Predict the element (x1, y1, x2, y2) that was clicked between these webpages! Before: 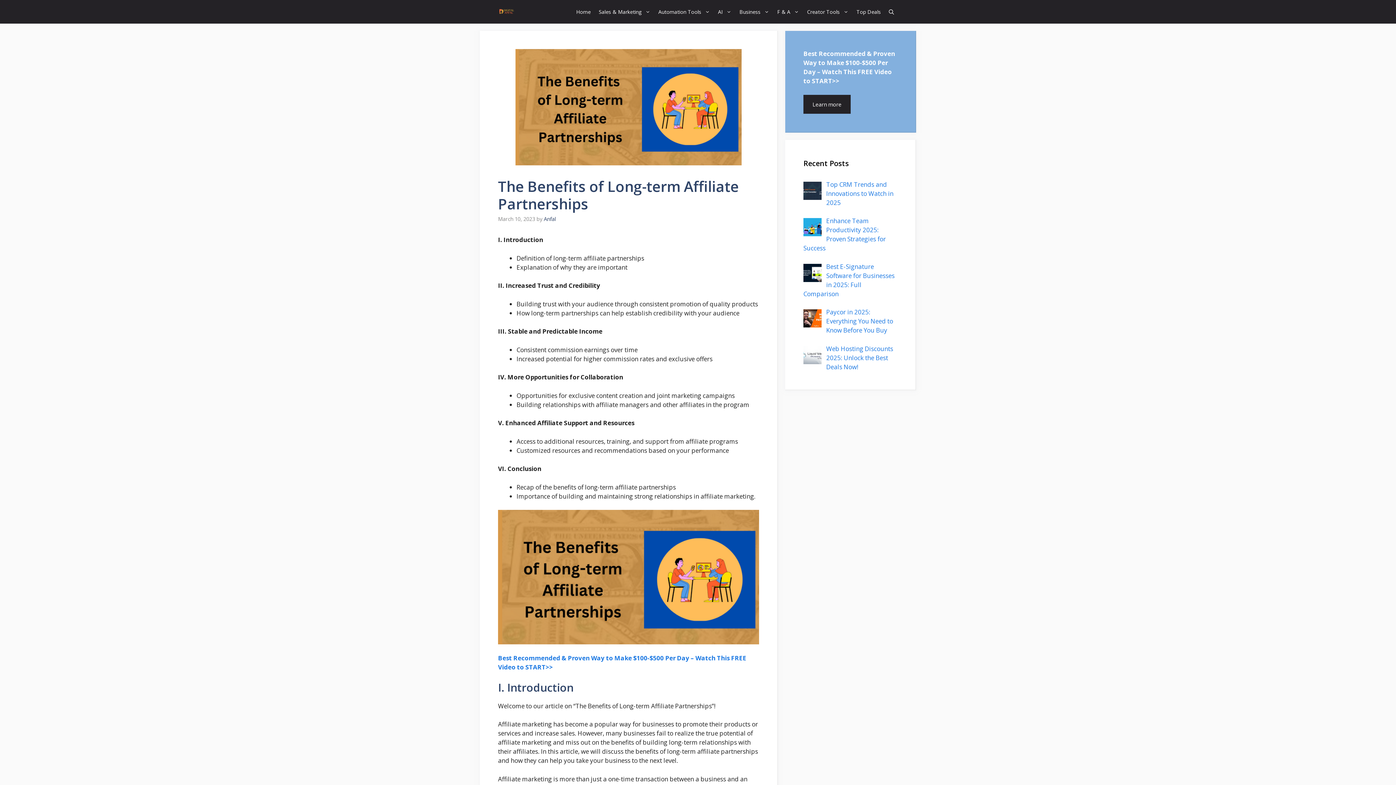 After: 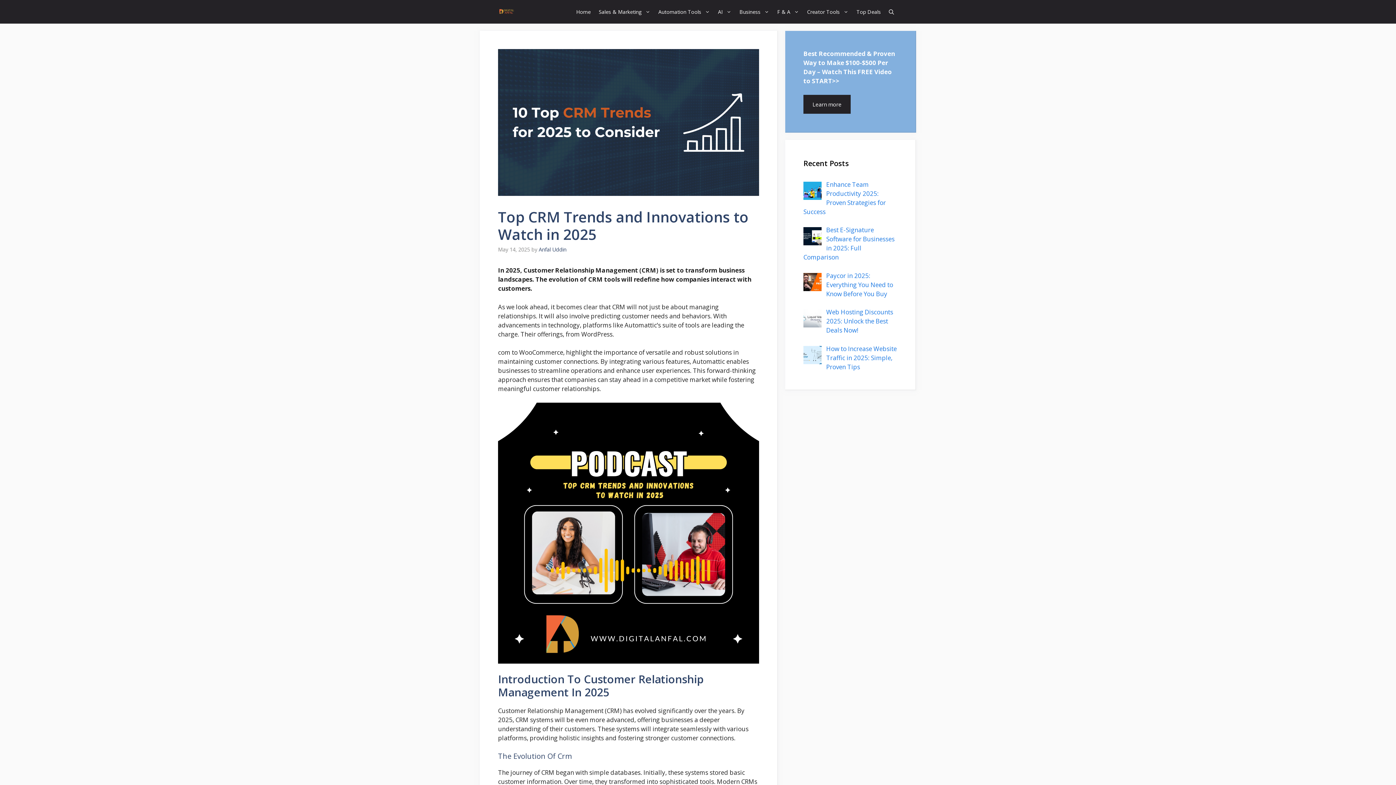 Action: bbox: (826, 180, 893, 206) label: Top CRM Trends and Innovations to Watch in 2025